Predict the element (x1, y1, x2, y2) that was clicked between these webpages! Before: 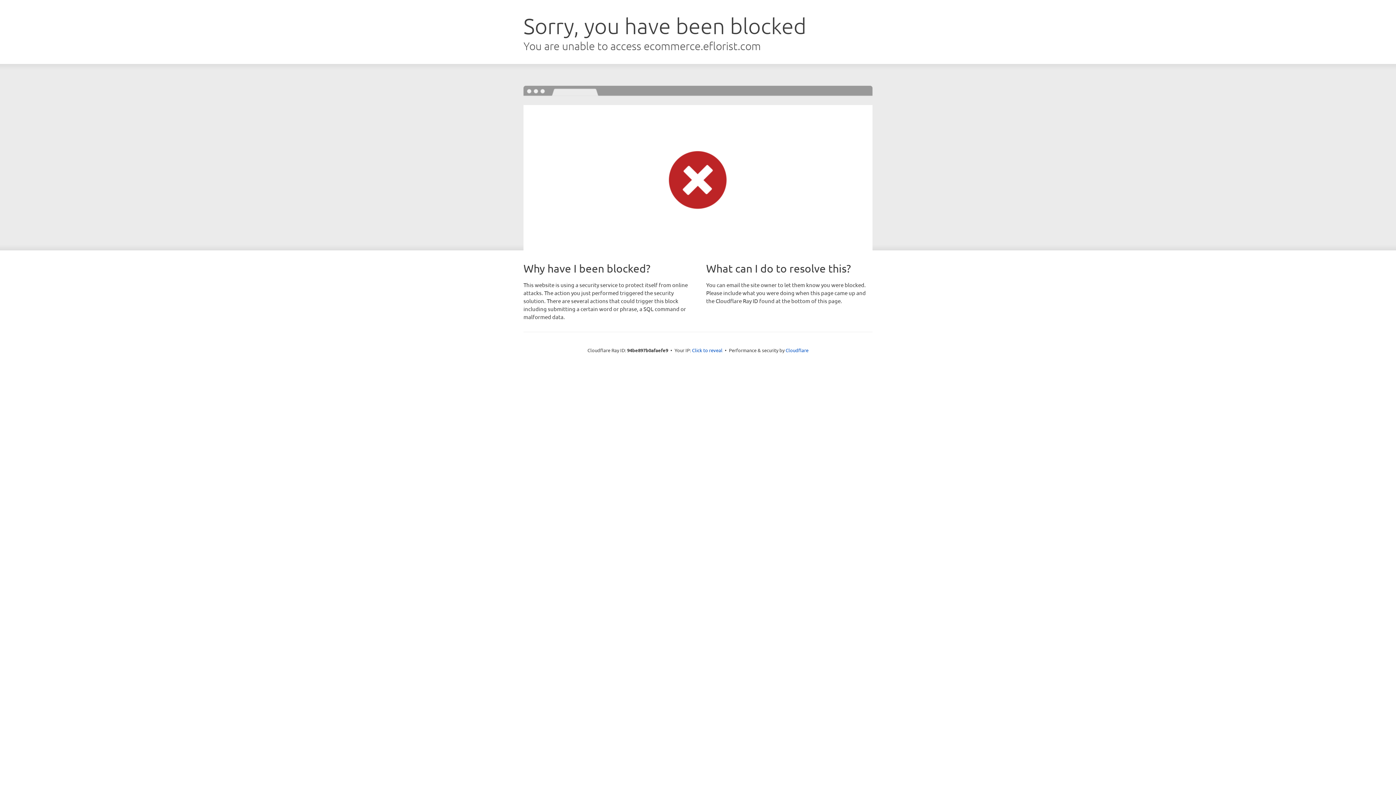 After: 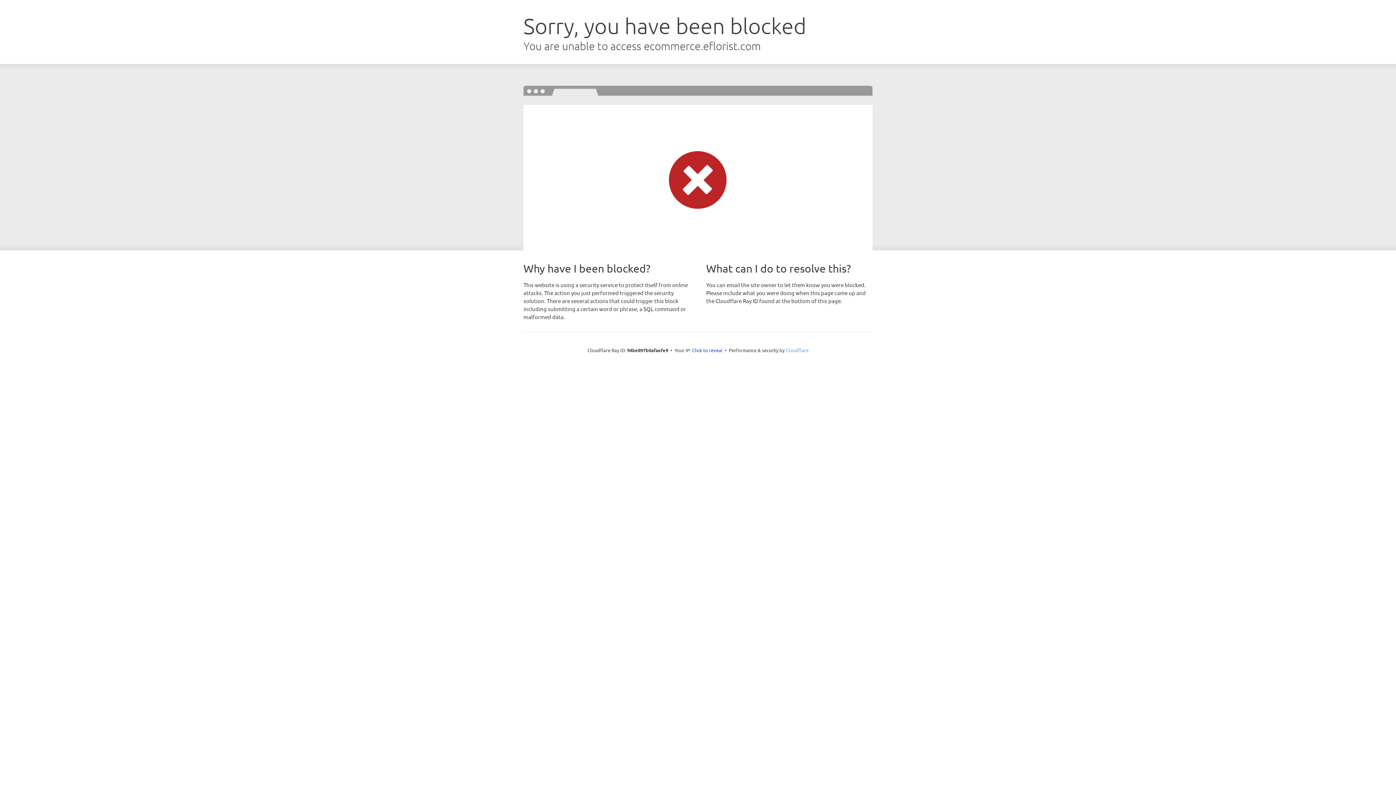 Action: label: Cloudflare bbox: (785, 347, 808, 353)